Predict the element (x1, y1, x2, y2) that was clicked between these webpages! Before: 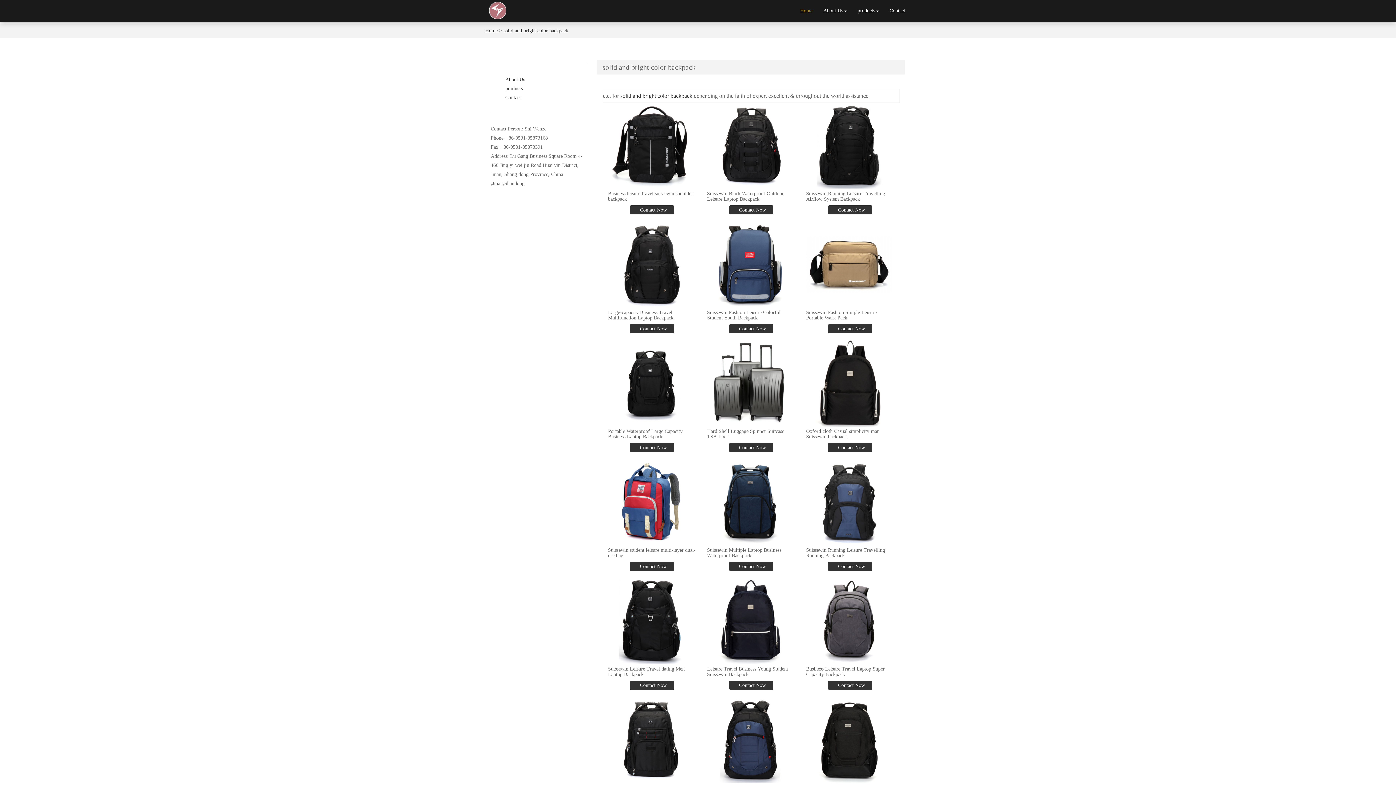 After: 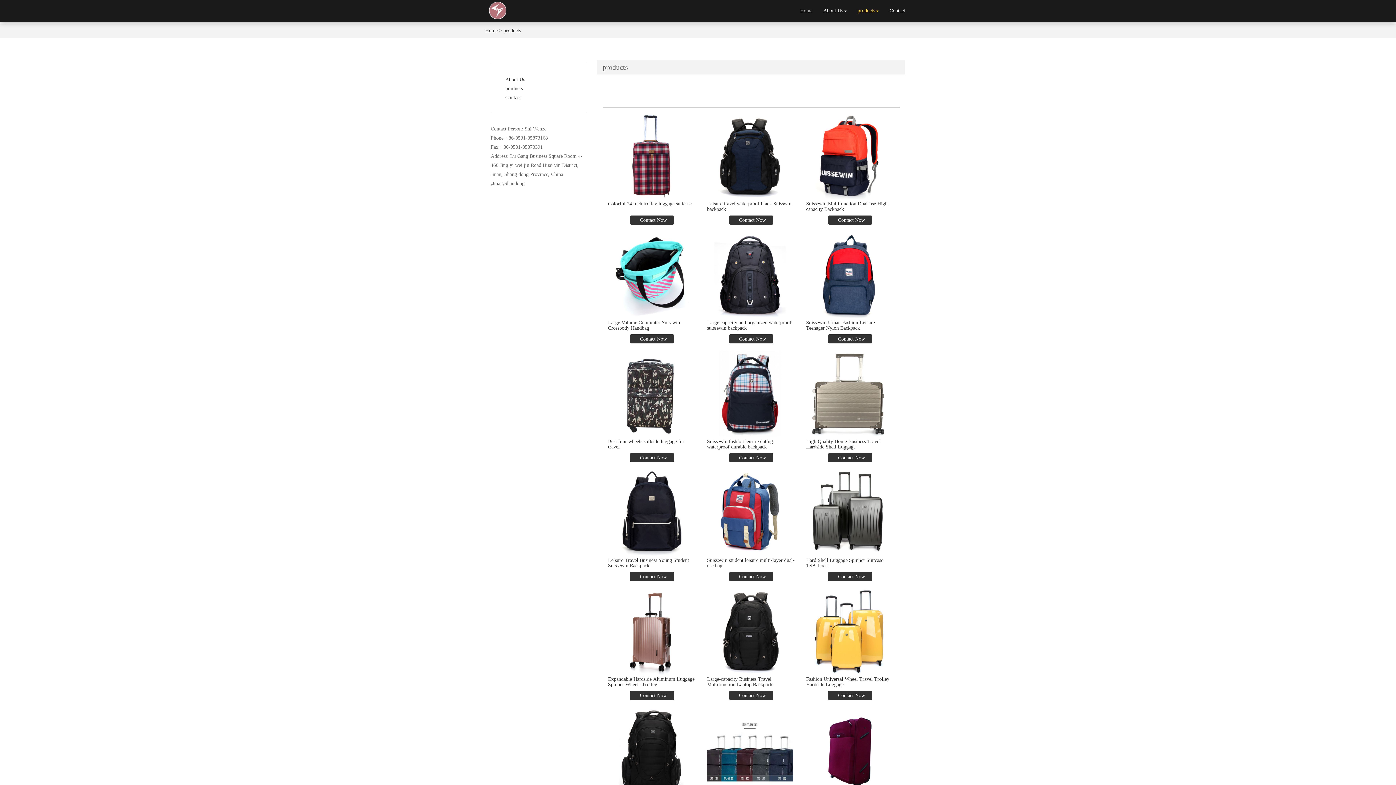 Action: bbox: (505, 85, 522, 91) label: products